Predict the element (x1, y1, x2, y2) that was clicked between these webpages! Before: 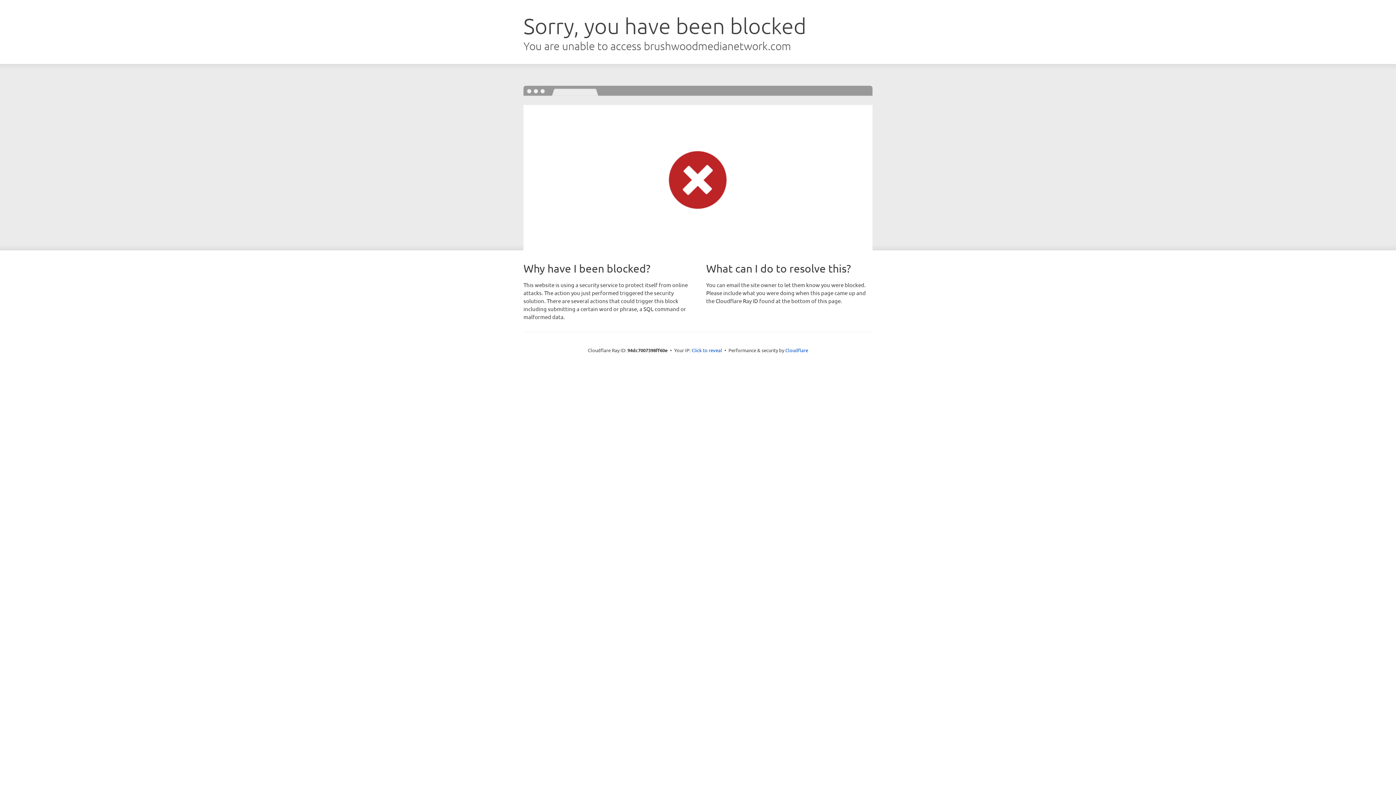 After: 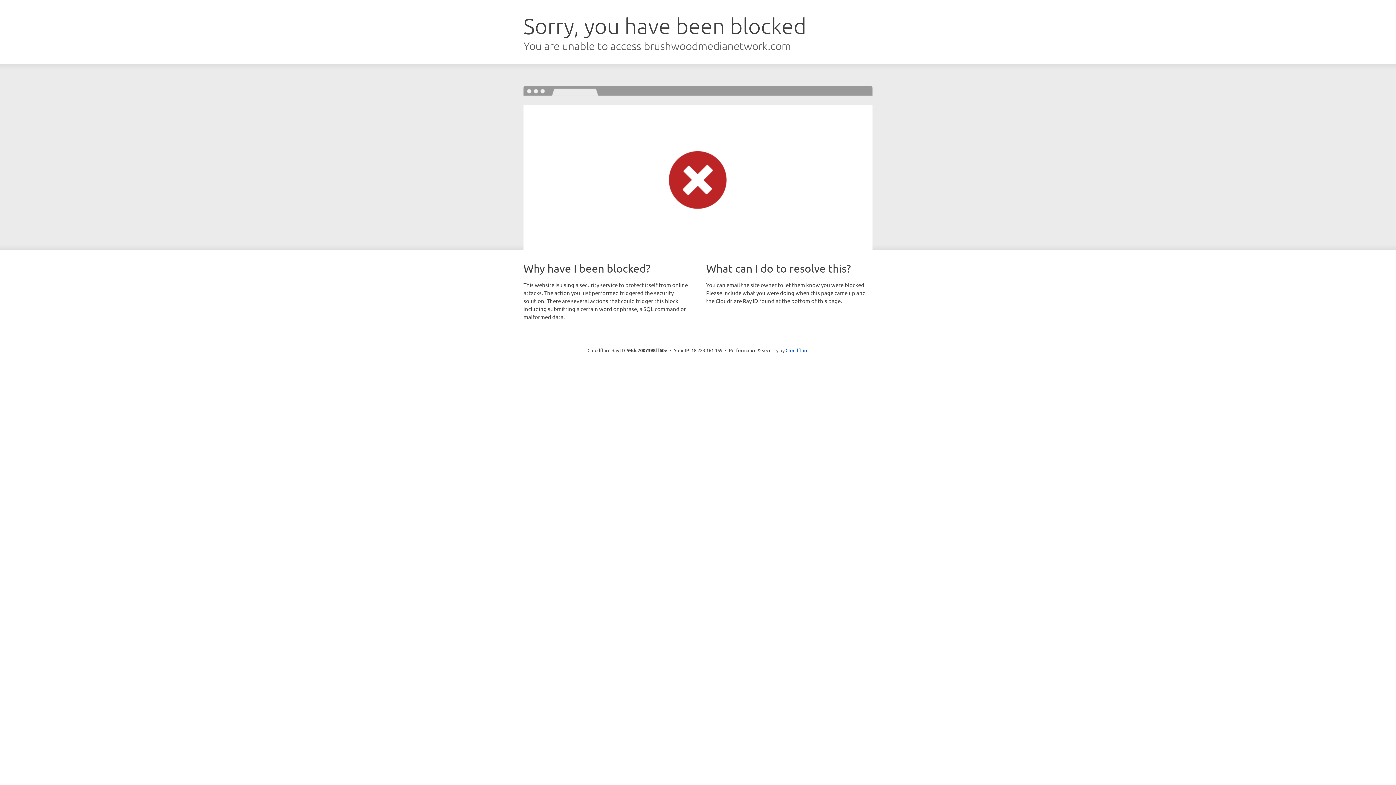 Action: label: Click to reveal bbox: (691, 346, 722, 353)